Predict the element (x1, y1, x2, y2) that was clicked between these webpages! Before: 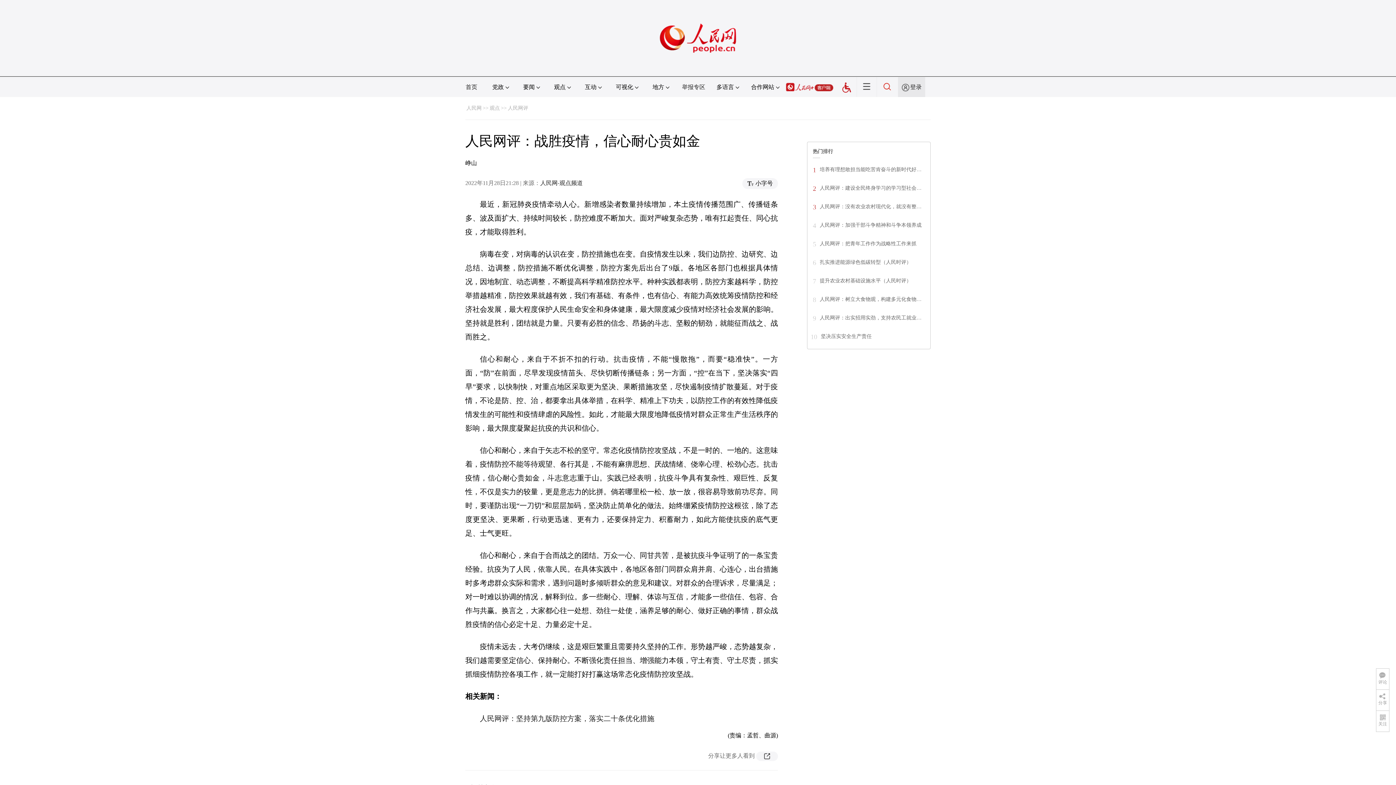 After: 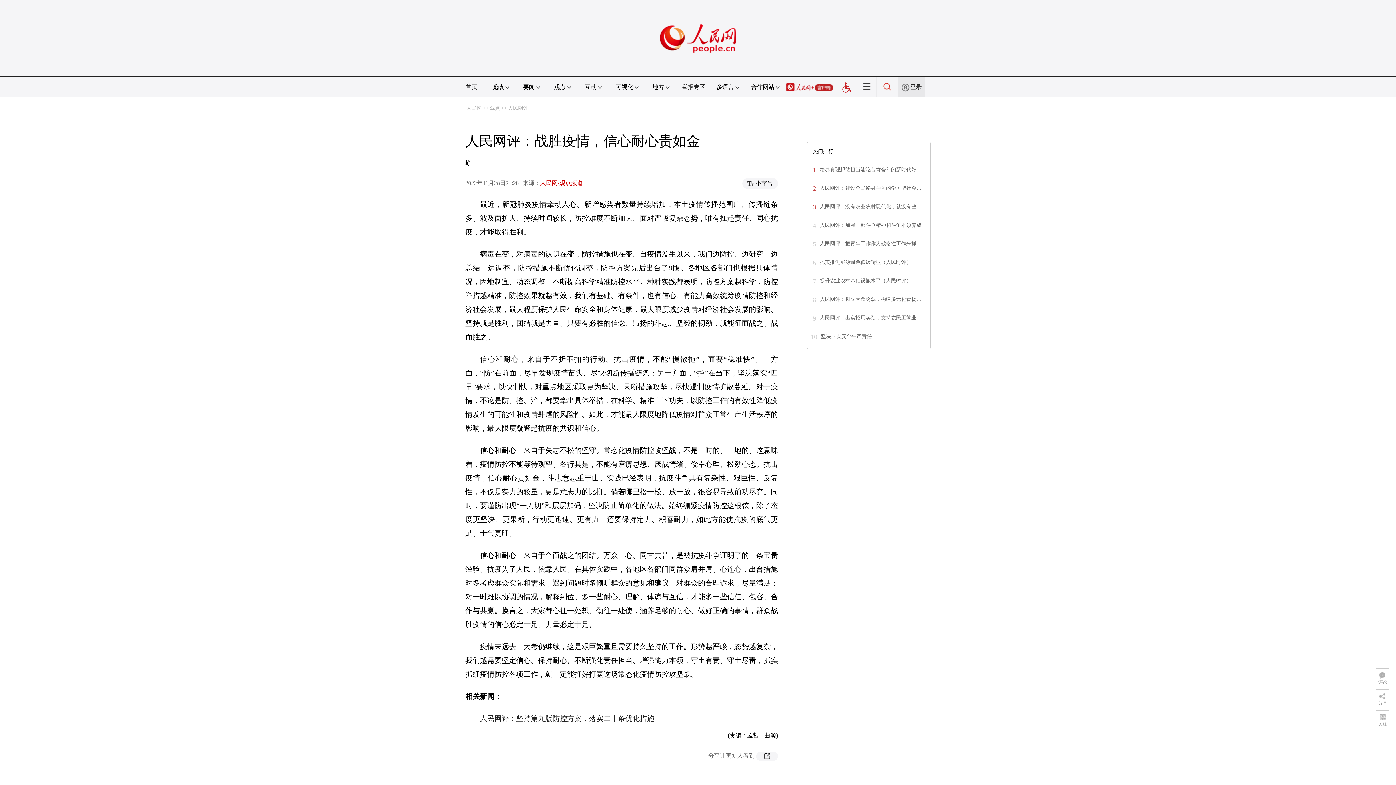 Action: bbox: (540, 180, 582, 186) label: 人民网-观点频道